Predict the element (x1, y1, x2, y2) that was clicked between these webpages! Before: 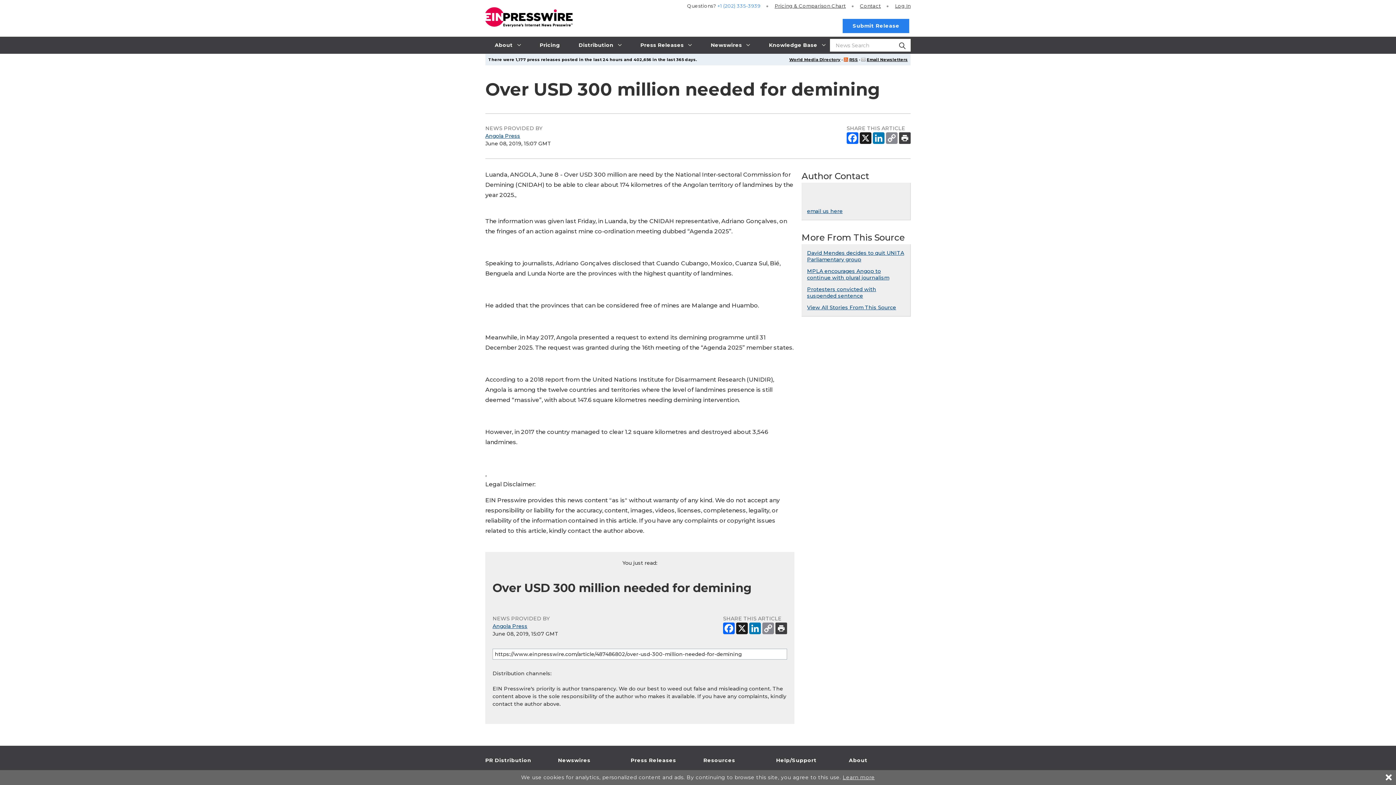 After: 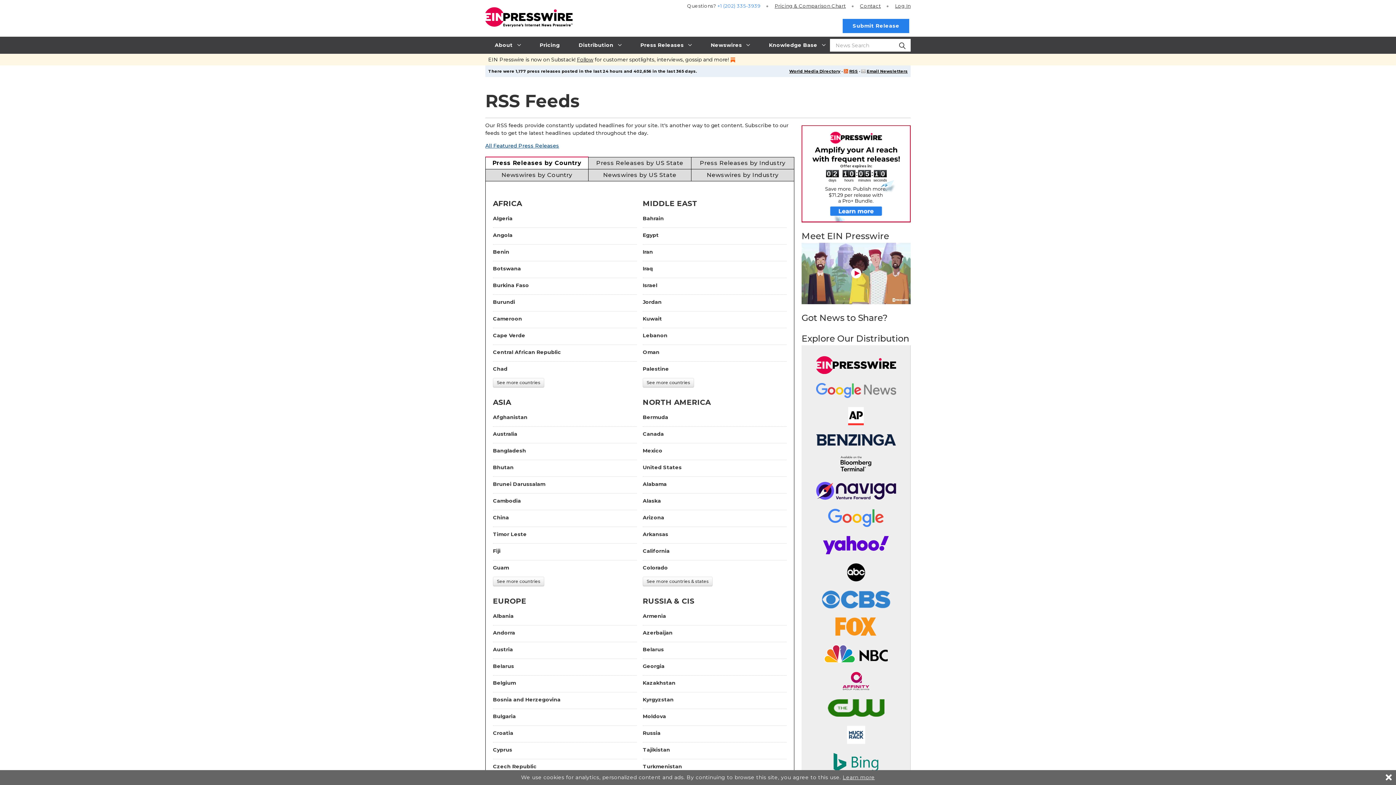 Action: label: RSS bbox: (849, 57, 858, 62)